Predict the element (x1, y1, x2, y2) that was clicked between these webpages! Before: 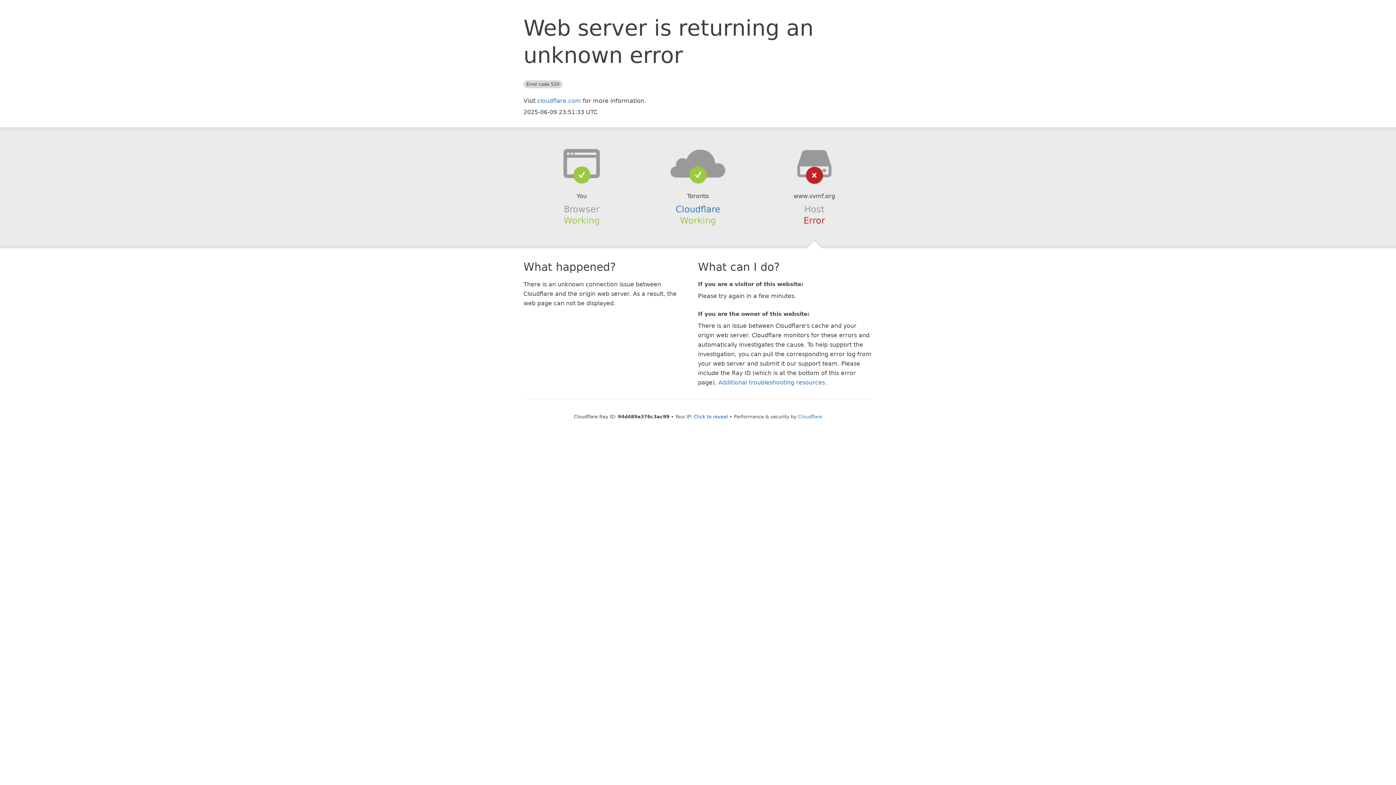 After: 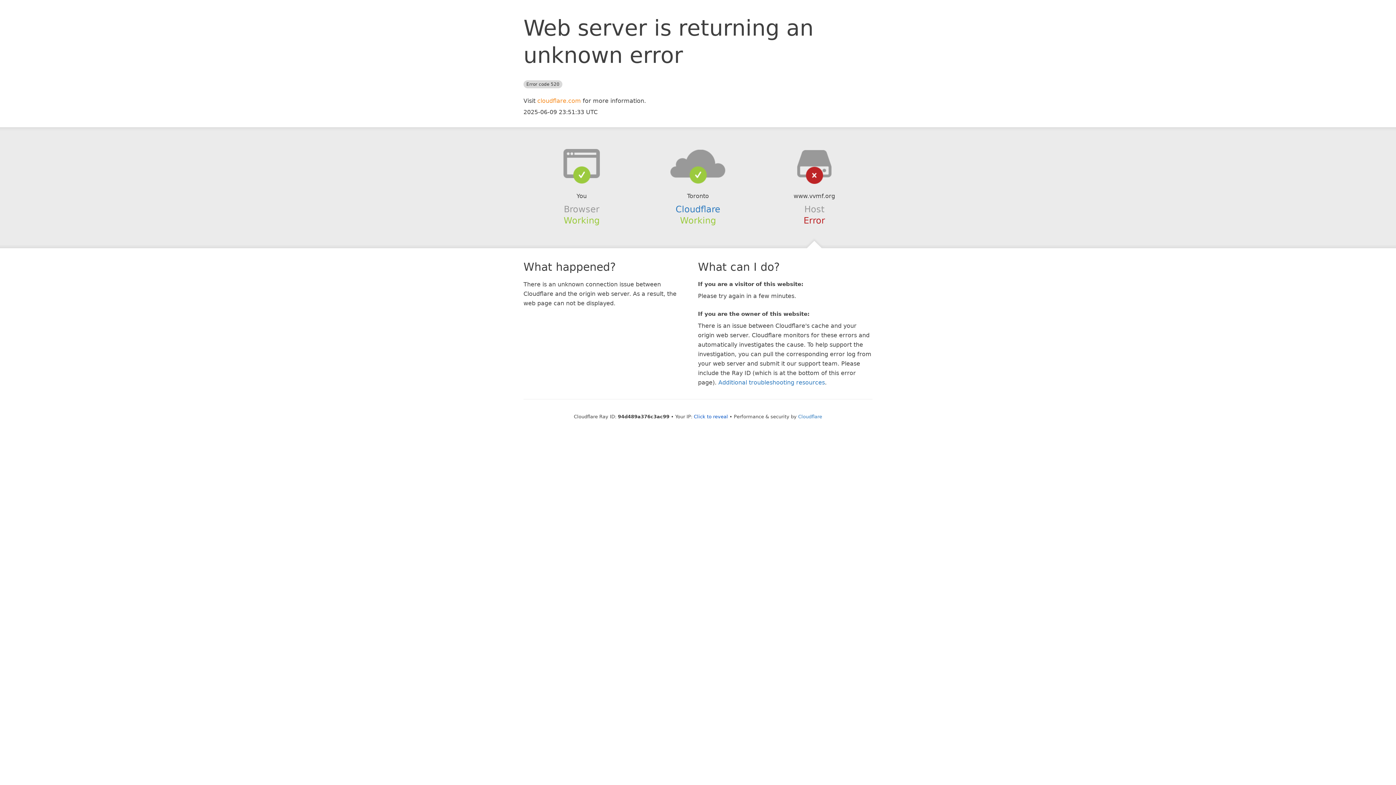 Action: bbox: (537, 97, 581, 104) label: cloudflare.com